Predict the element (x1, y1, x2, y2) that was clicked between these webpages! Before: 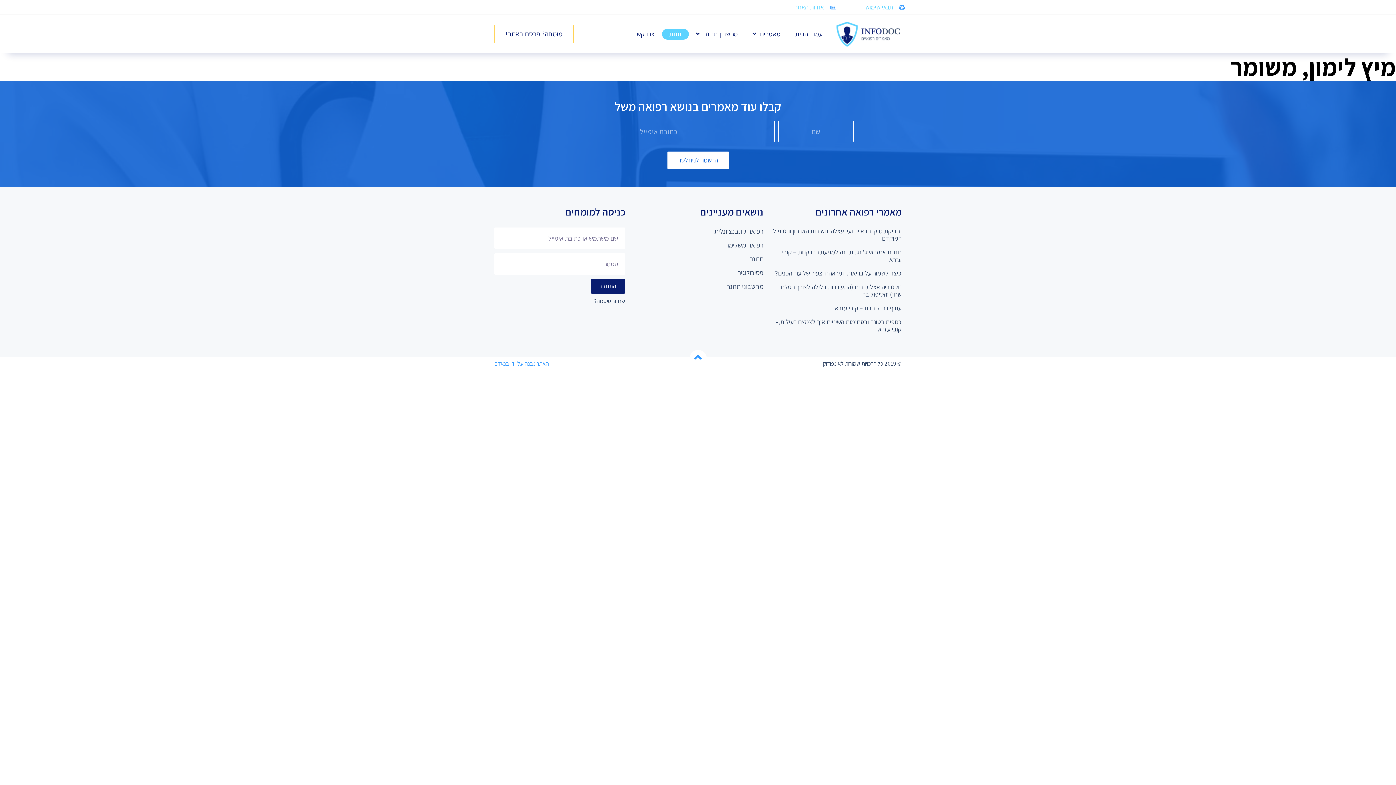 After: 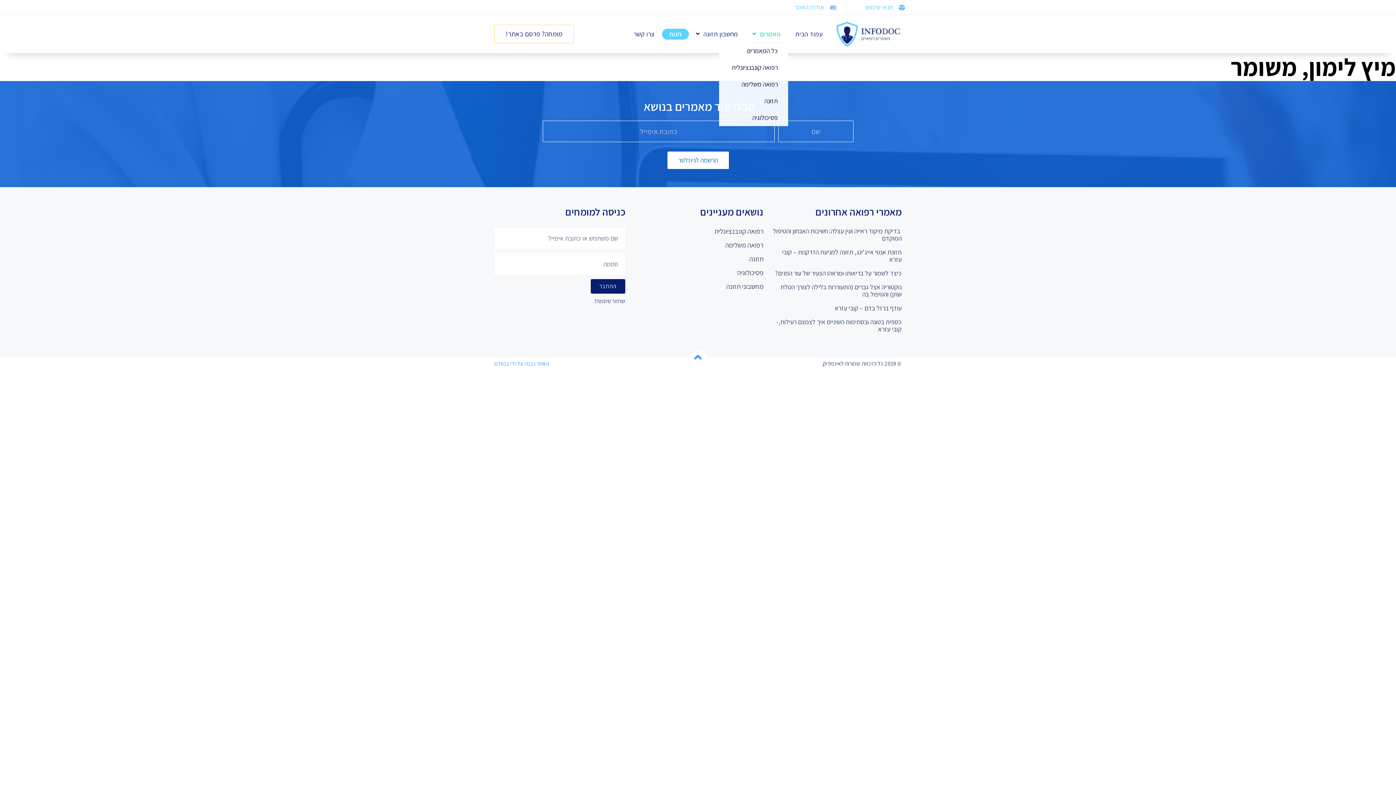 Action: label: מאמרים bbox: (745, 25, 788, 42)